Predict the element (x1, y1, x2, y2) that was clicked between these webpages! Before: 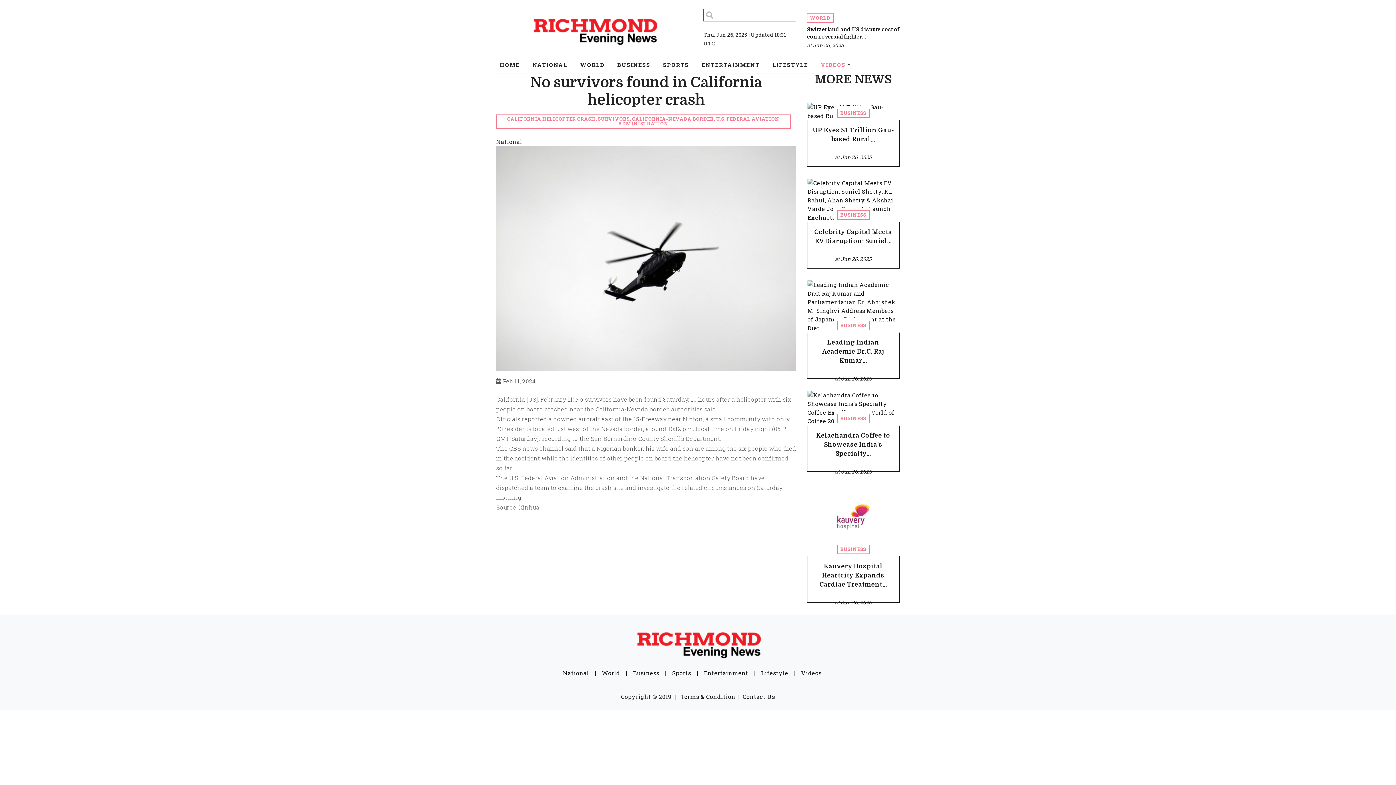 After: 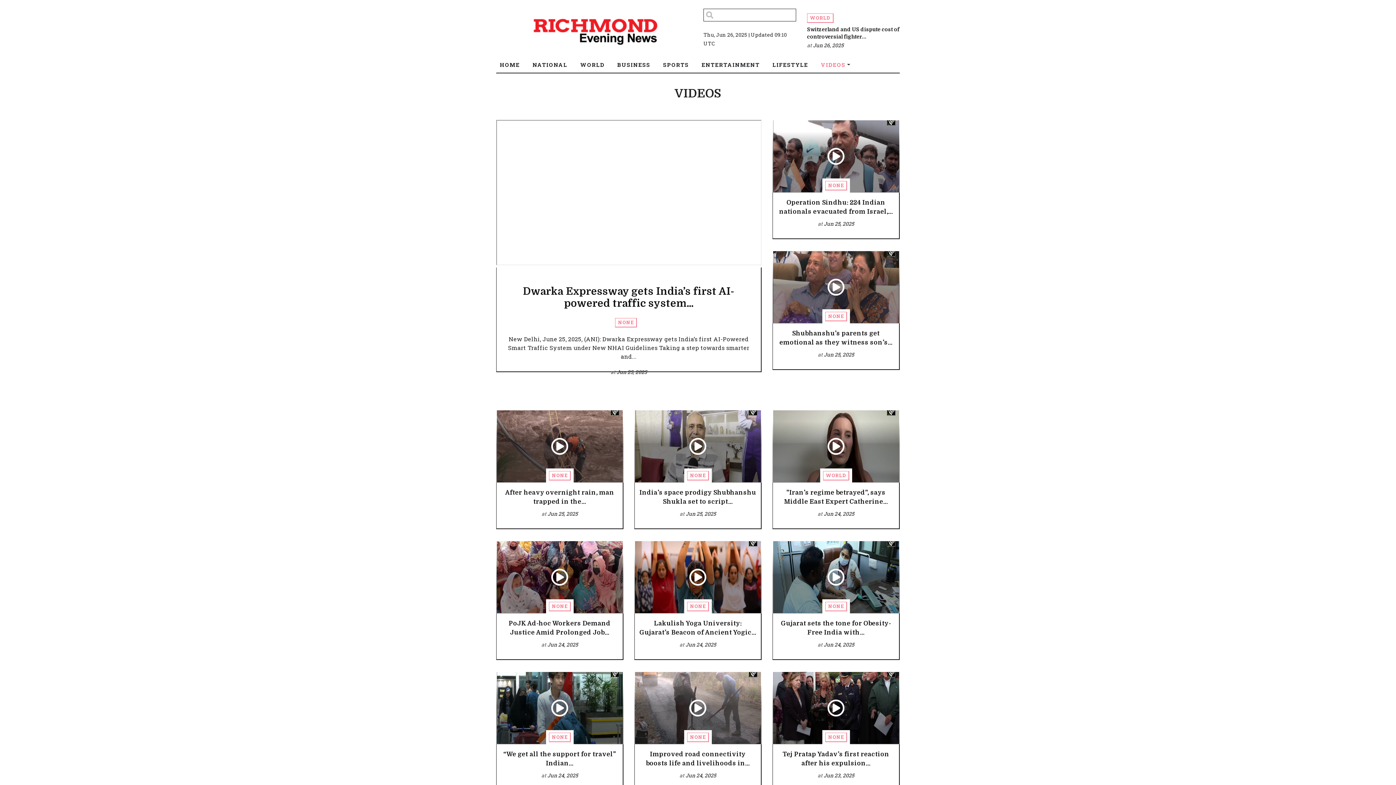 Action: label: VIDEOS bbox: (817, 62, 859, 72)